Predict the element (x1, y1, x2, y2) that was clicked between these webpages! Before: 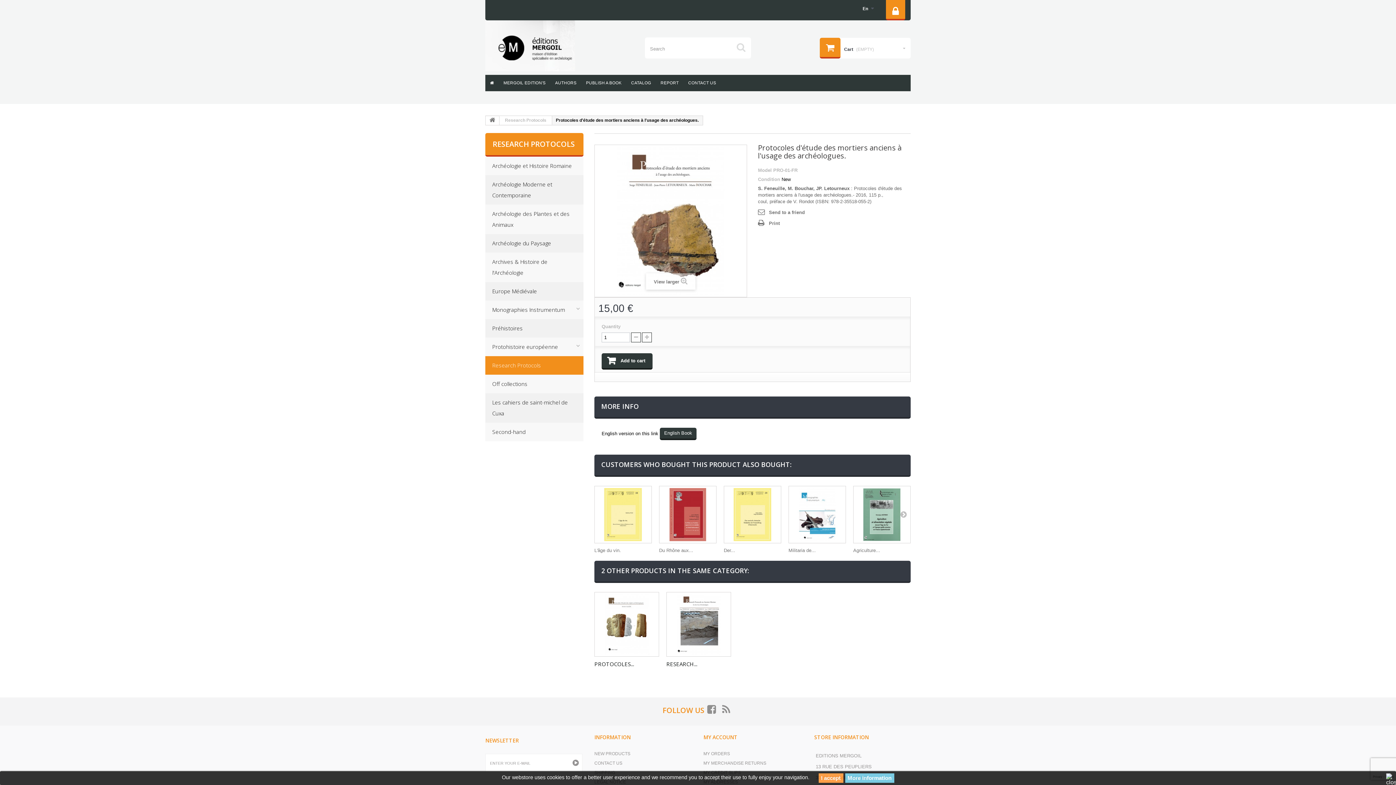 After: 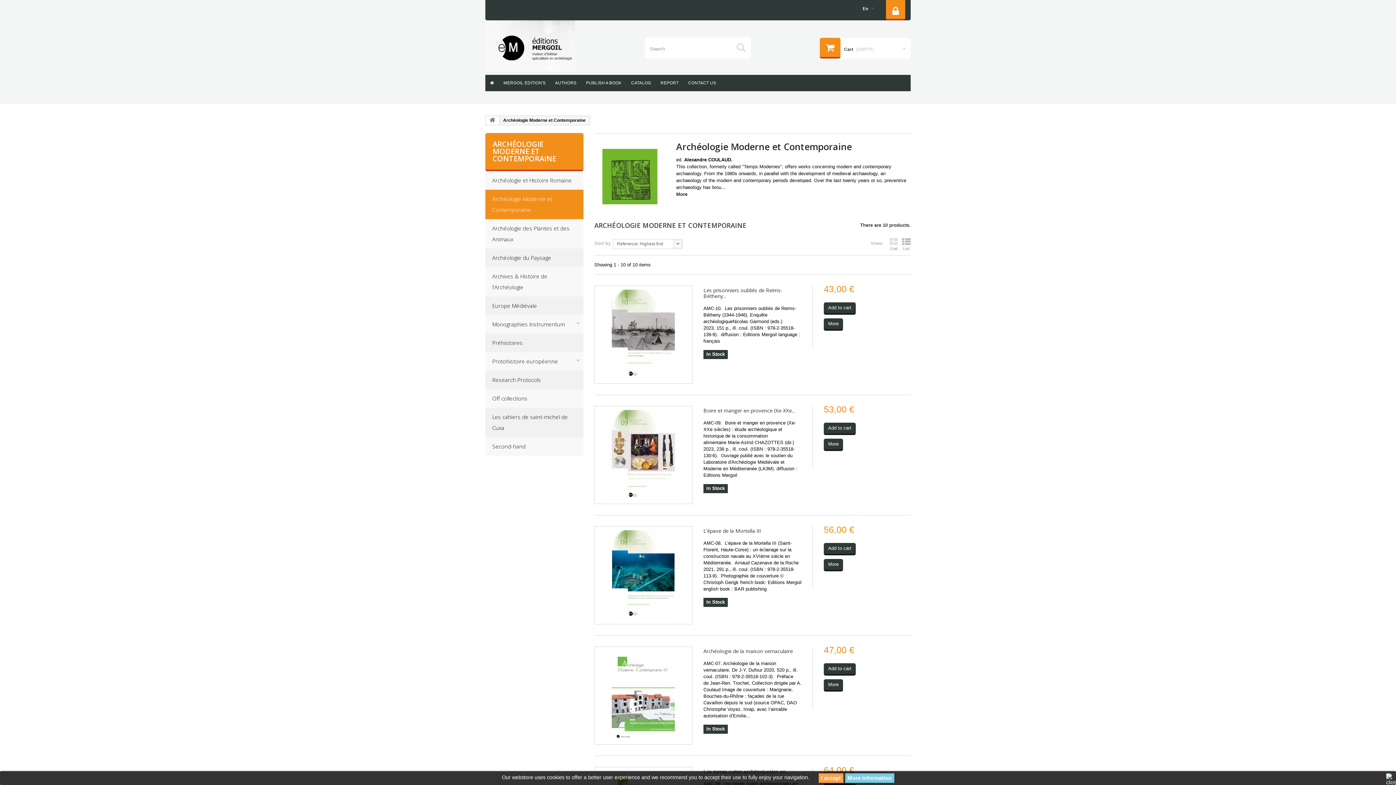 Action: bbox: (485, 175, 583, 204) label: Archéologie Moderne et Contemporaine